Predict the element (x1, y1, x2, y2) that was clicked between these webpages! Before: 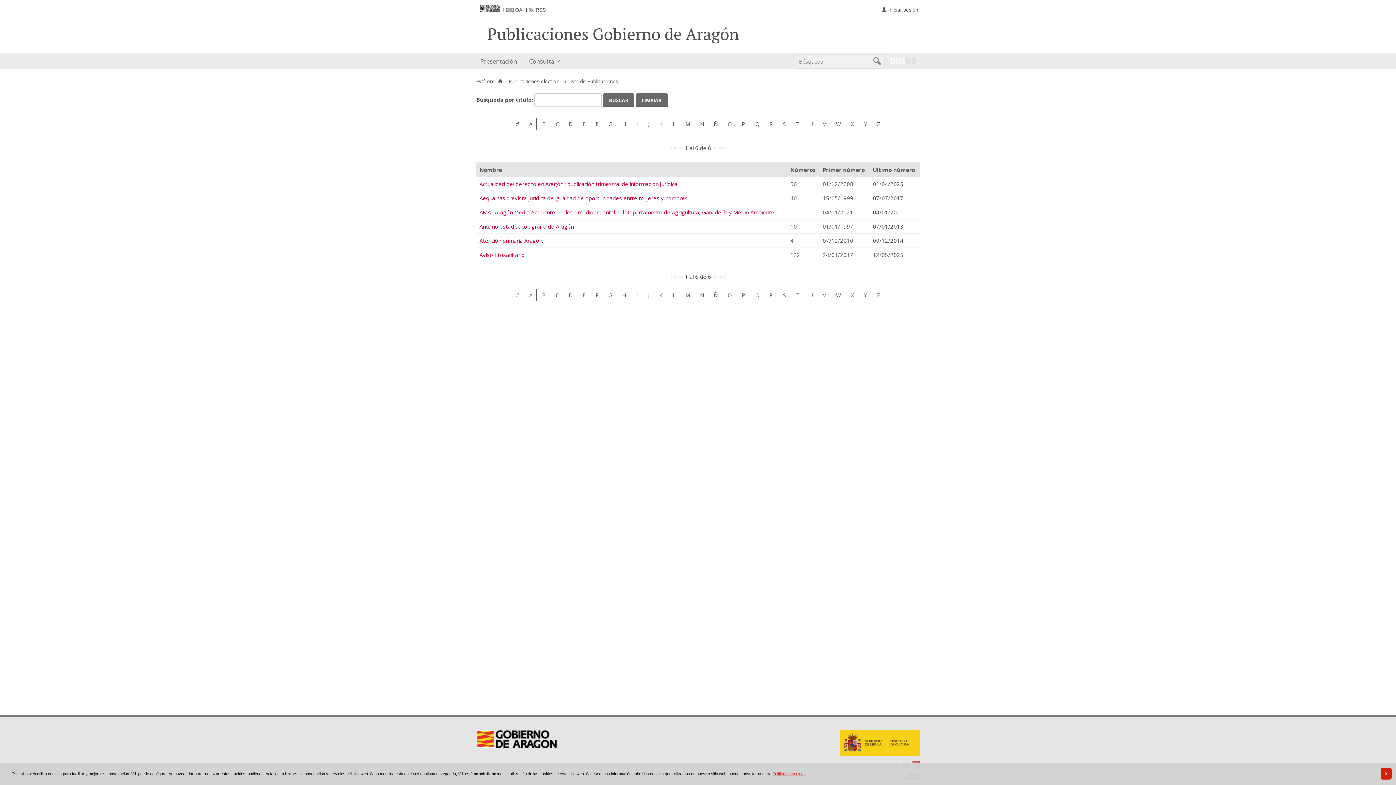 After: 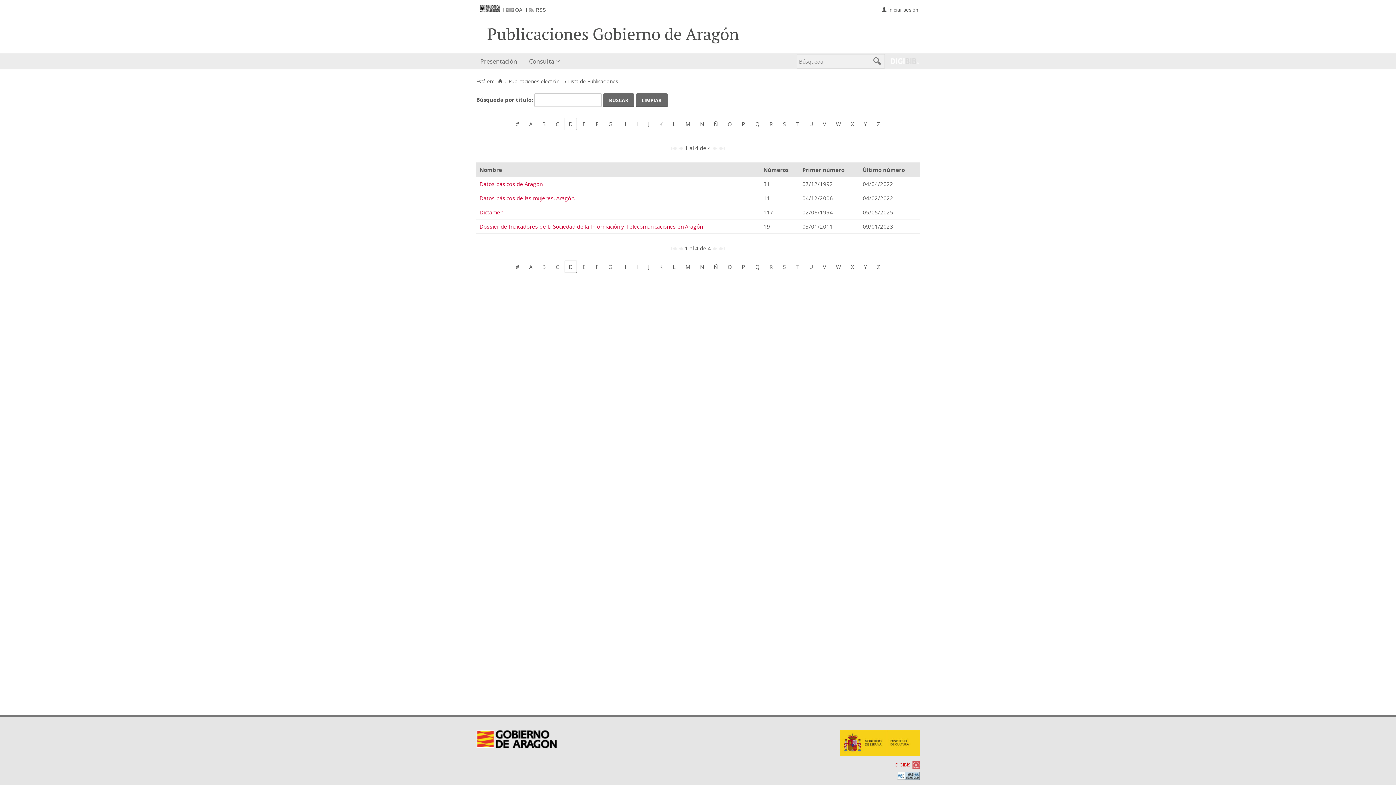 Action: bbox: (564, 289, 577, 301) label: D